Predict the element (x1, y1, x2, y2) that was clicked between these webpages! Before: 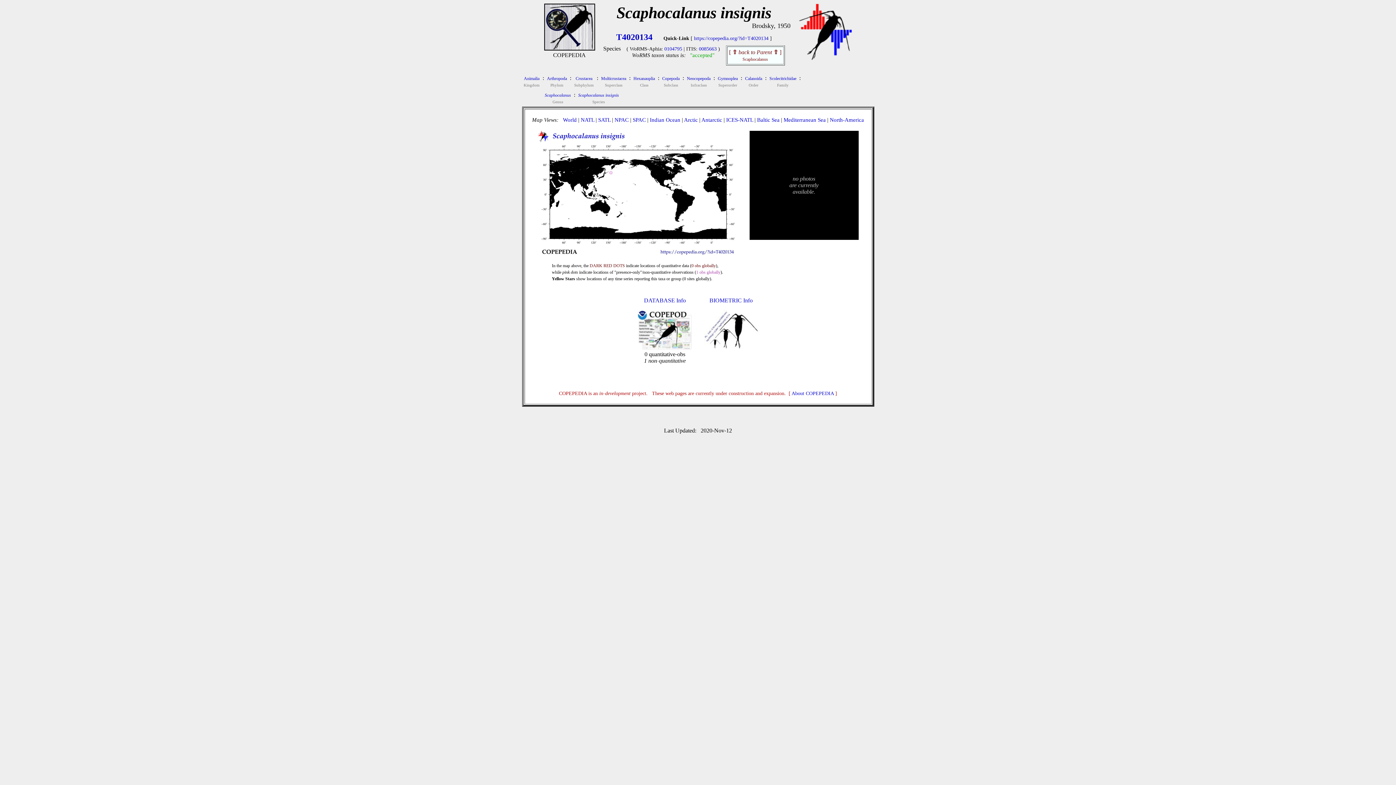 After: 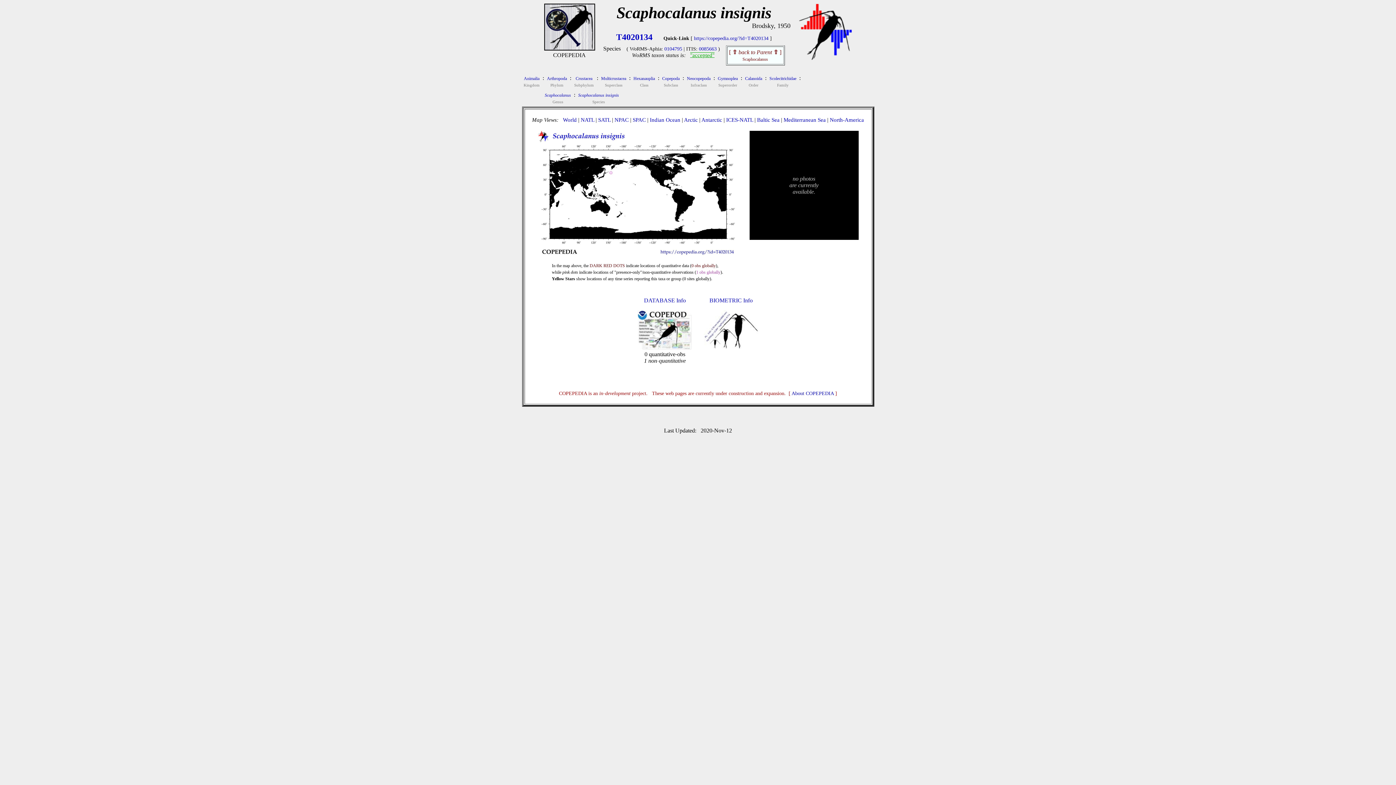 Action: label: "accepted" bbox: (690, 52, 714, 58)